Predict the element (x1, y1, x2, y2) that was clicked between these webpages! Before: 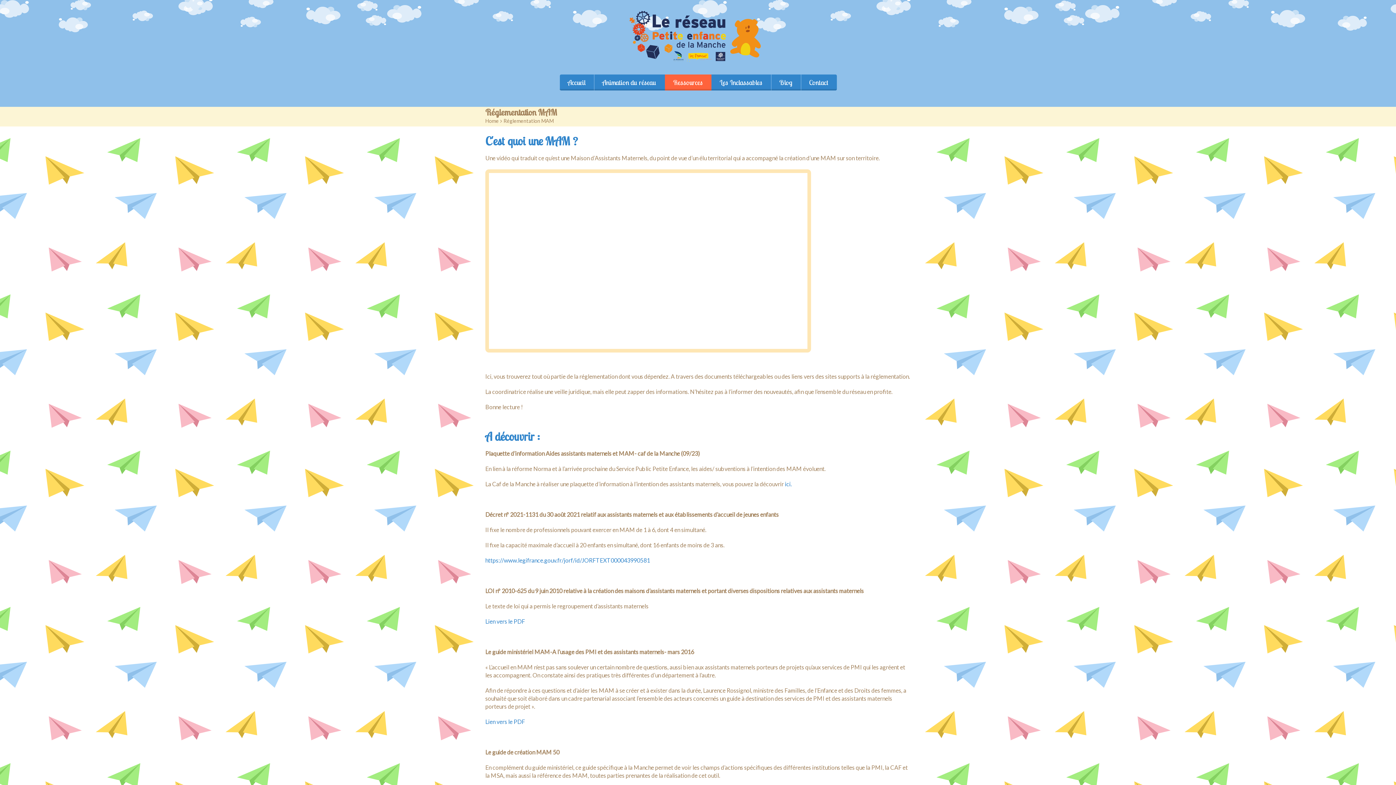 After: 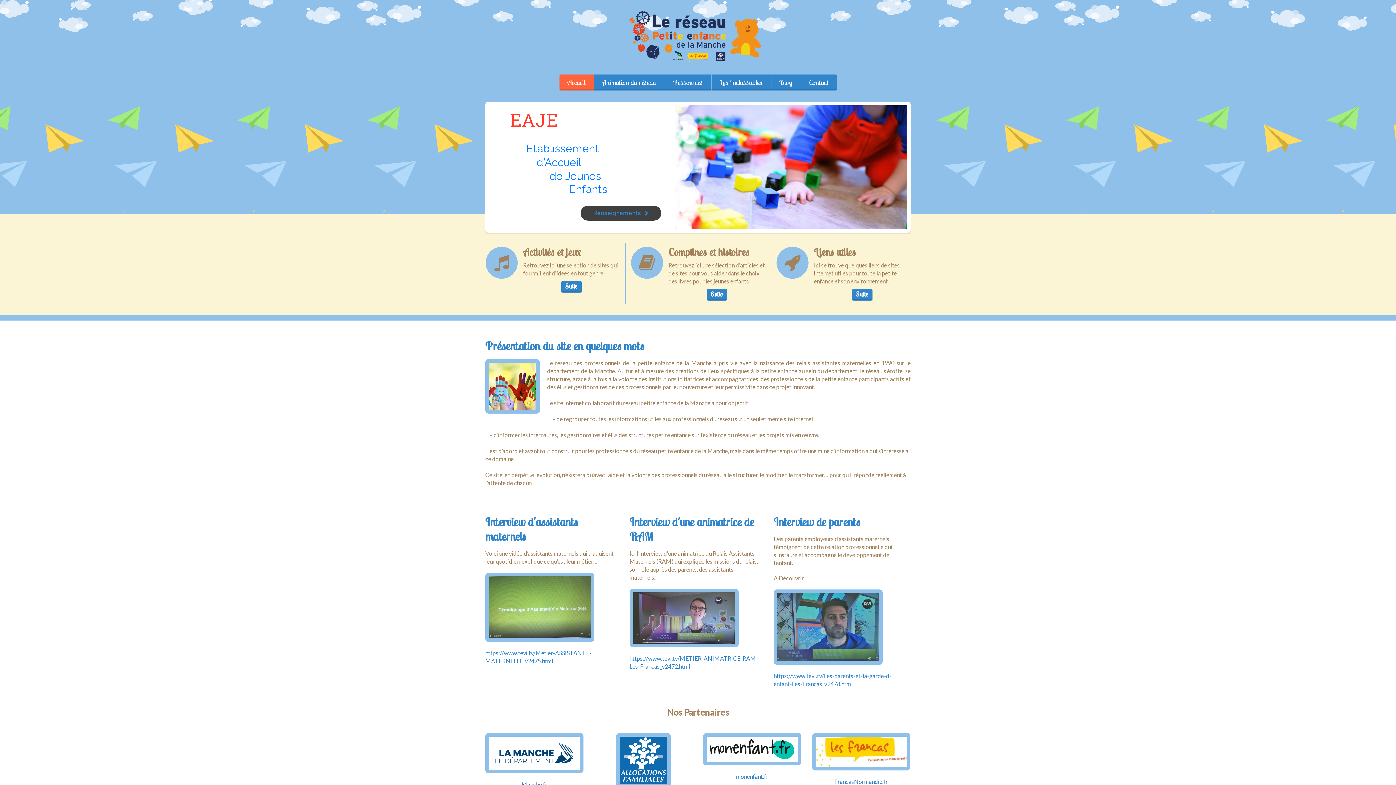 Action: bbox: (625, 57, 770, 64)